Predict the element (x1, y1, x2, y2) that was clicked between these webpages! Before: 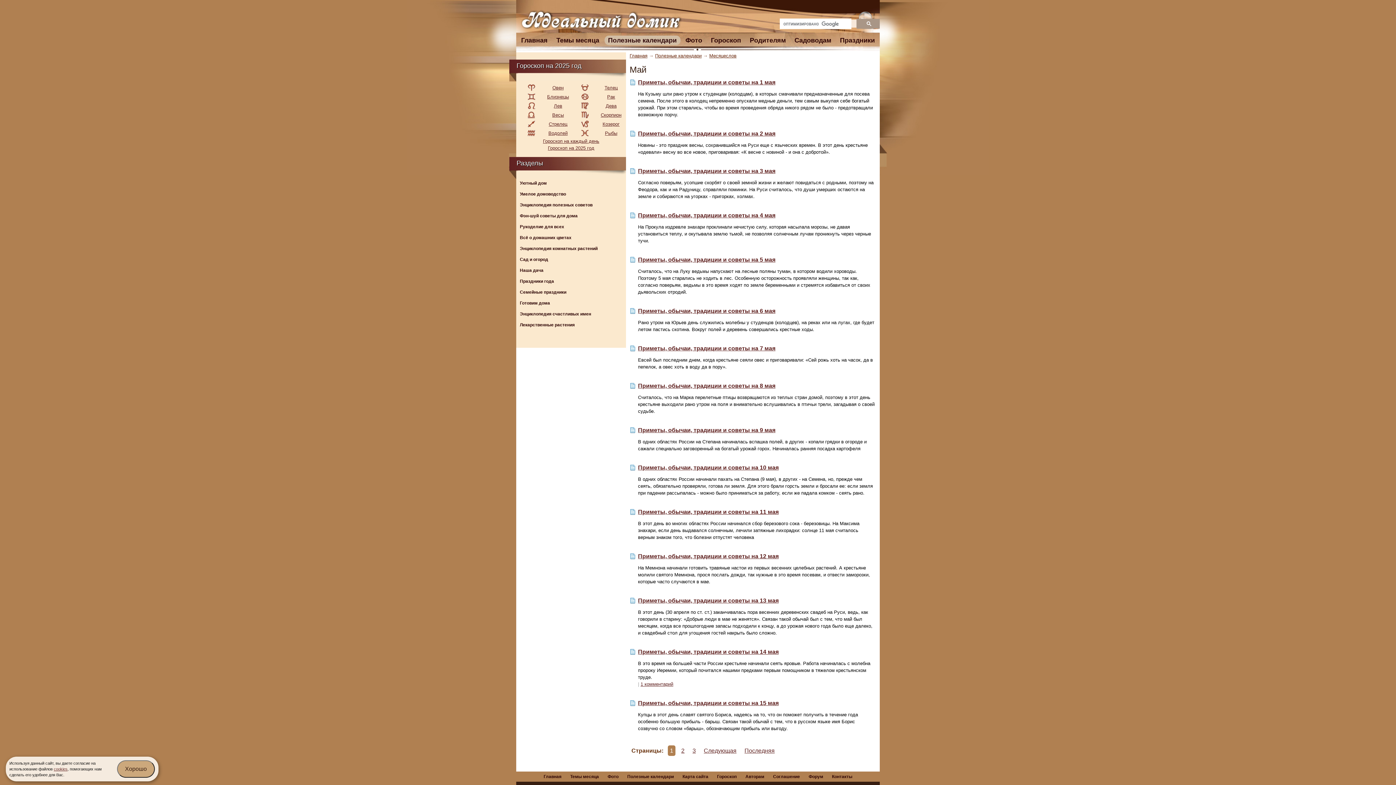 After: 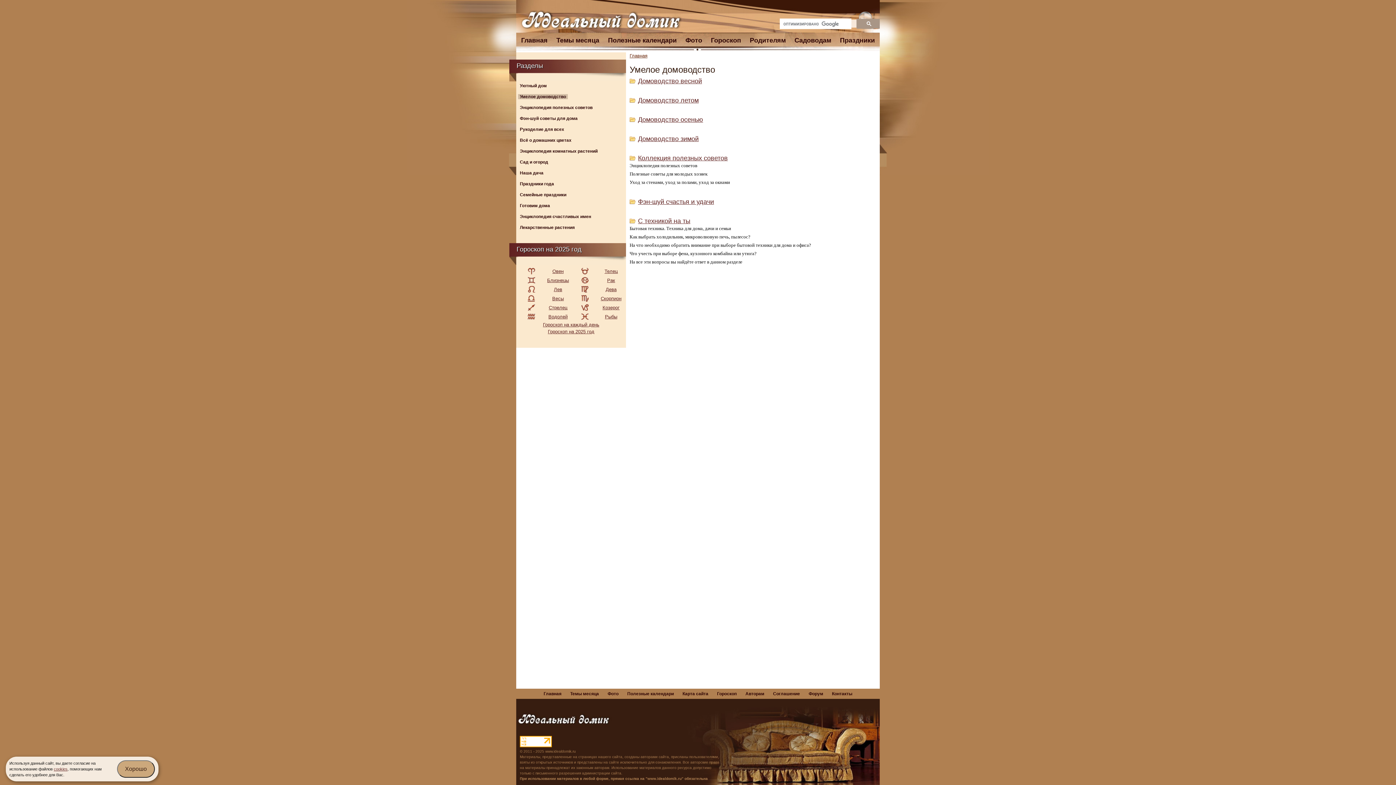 Action: label: Умелое домоводство bbox: (518, 191, 568, 196)